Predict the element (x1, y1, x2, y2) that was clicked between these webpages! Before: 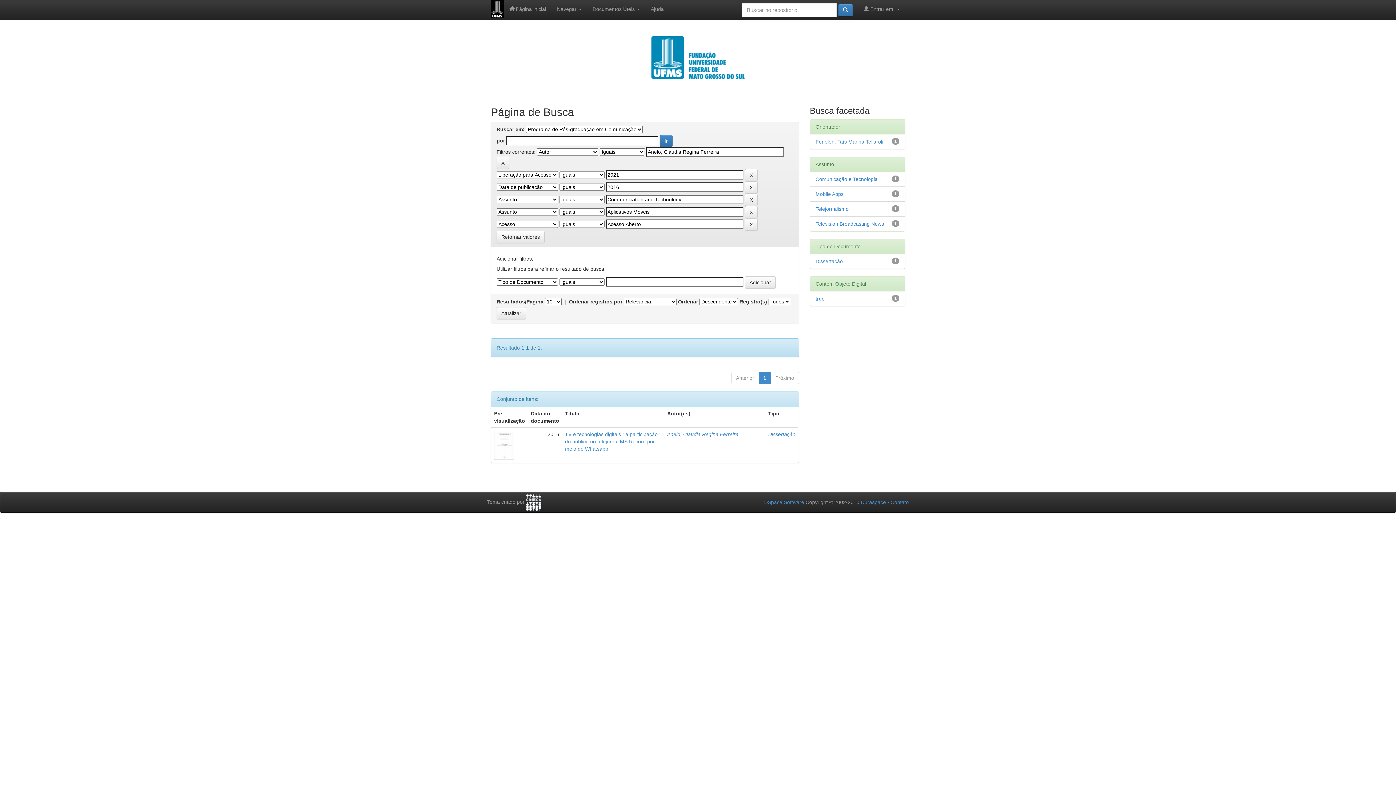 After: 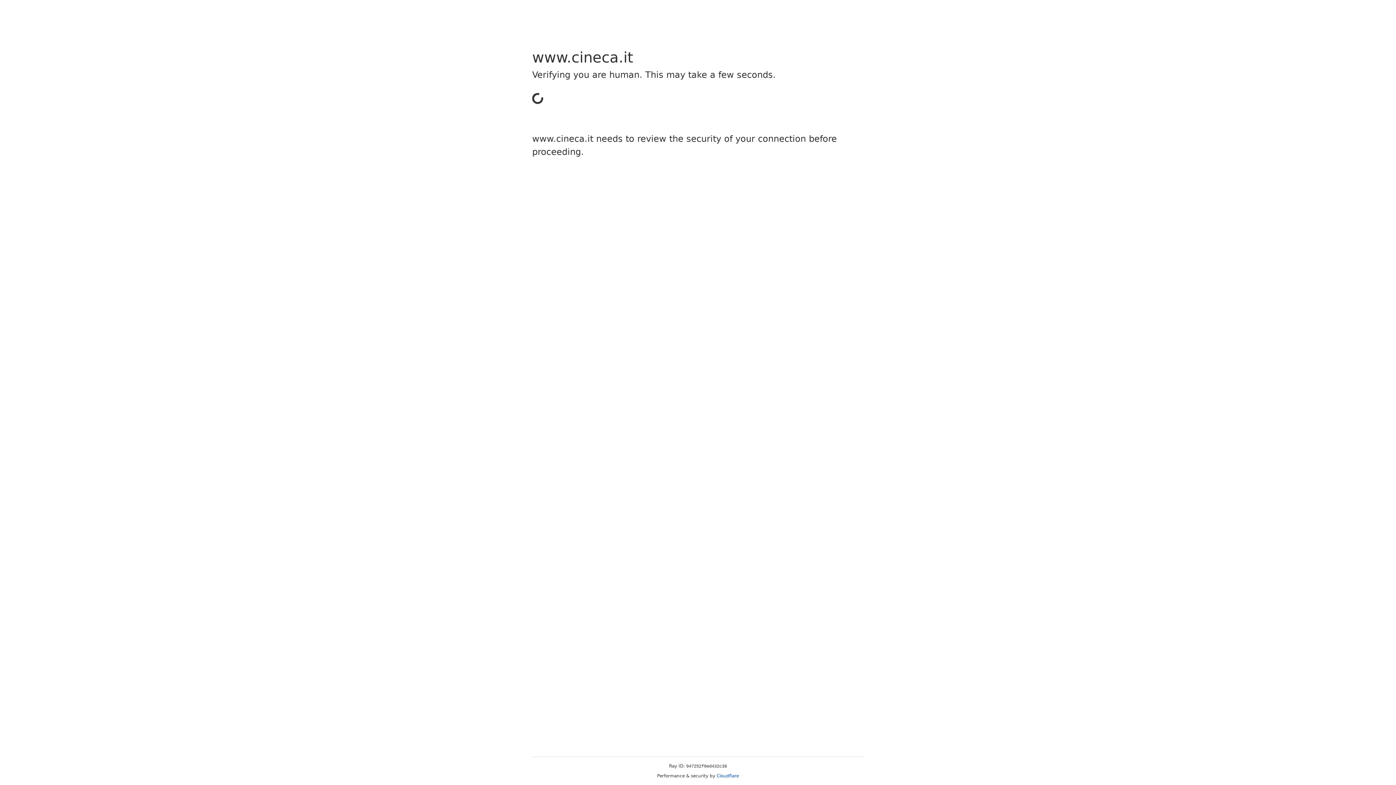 Action: bbox: (526, 499, 541, 505)